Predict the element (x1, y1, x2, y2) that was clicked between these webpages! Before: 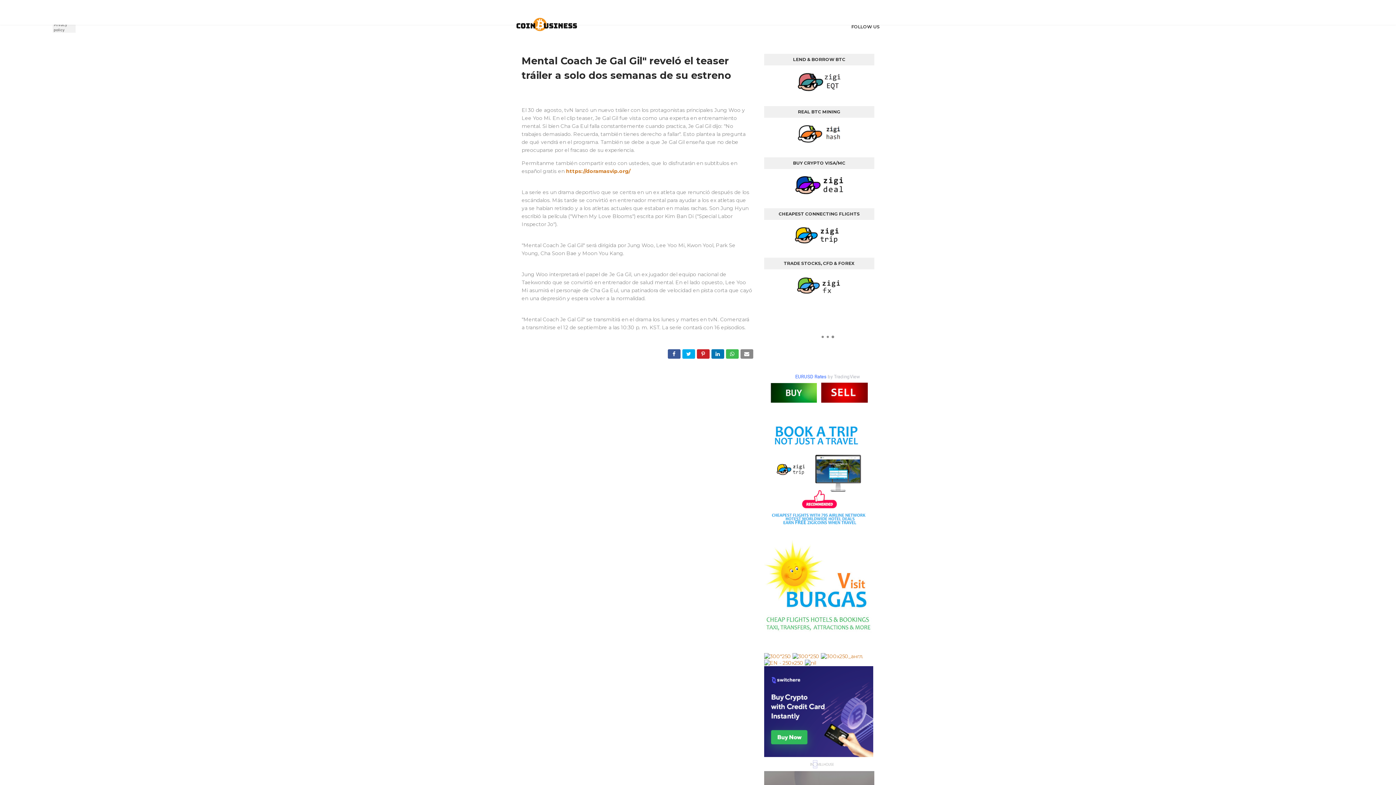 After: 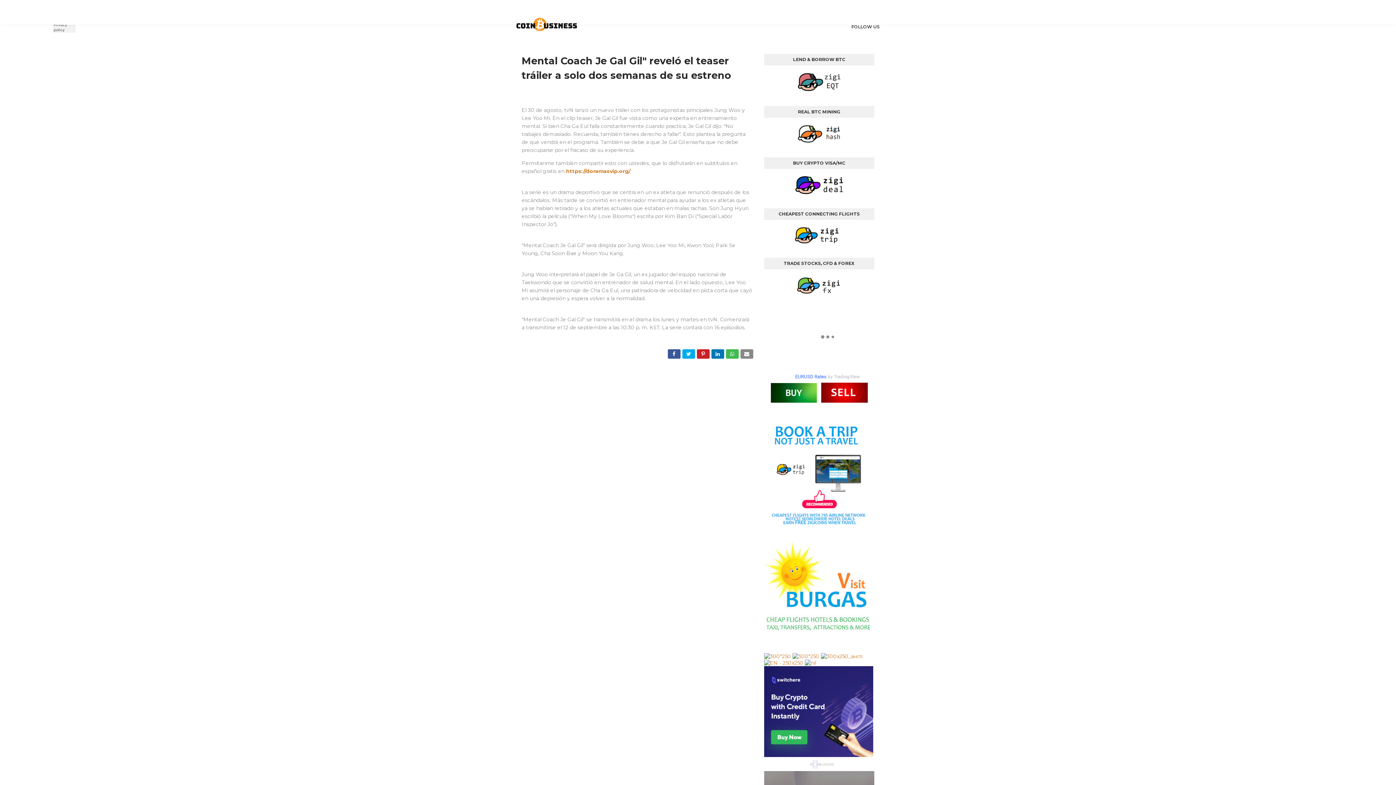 Action: bbox: (797, 138, 841, 144)